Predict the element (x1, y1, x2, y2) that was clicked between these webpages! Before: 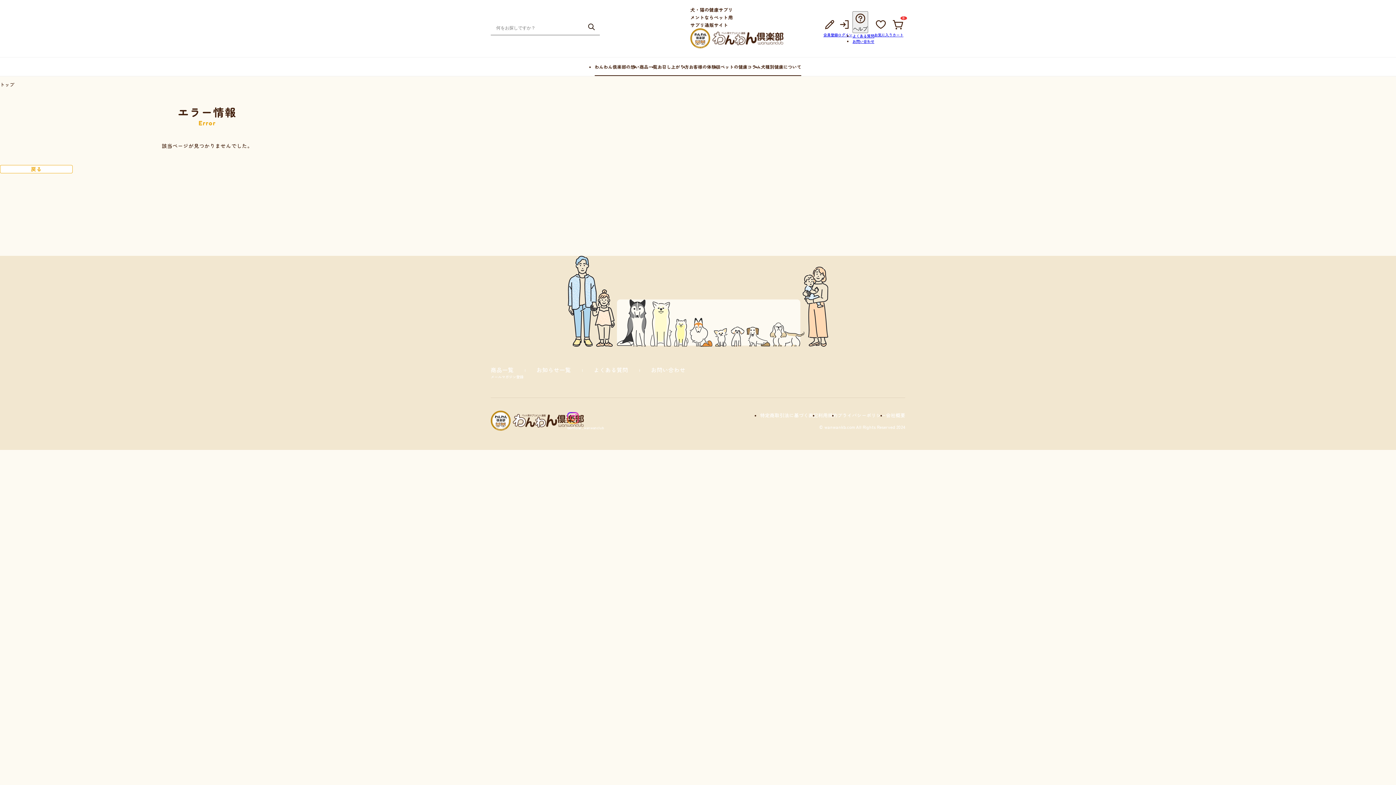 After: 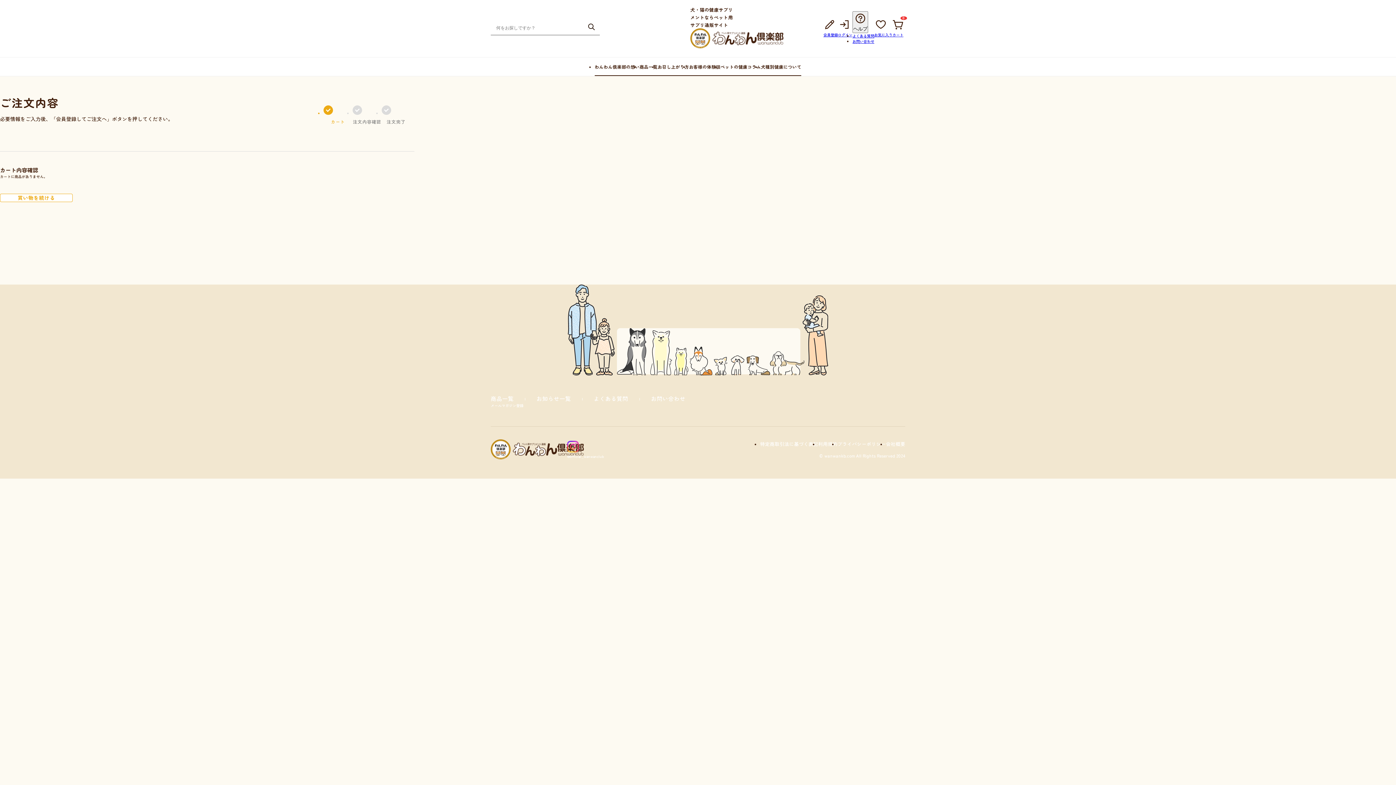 Action: label: カート
0 bbox: (892, 18, 905, 37)